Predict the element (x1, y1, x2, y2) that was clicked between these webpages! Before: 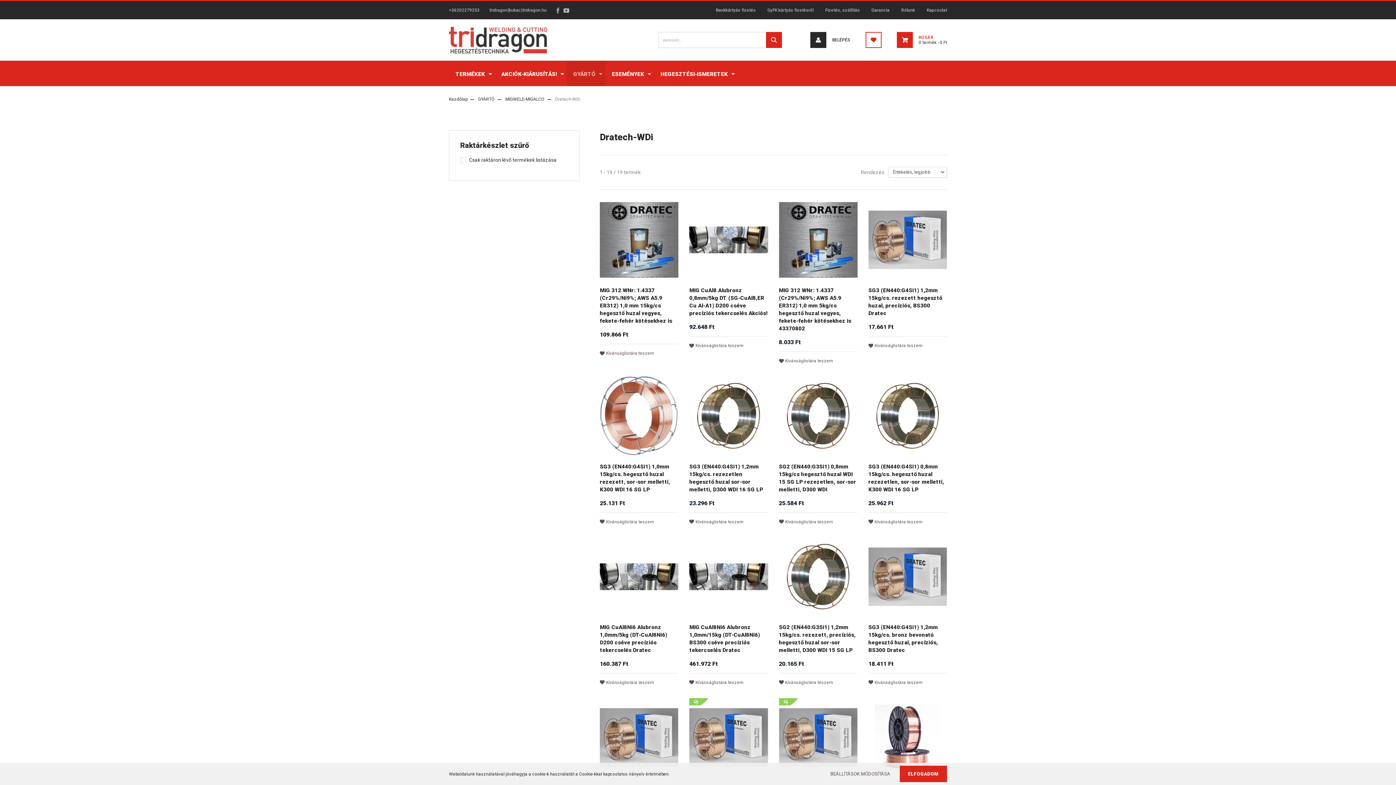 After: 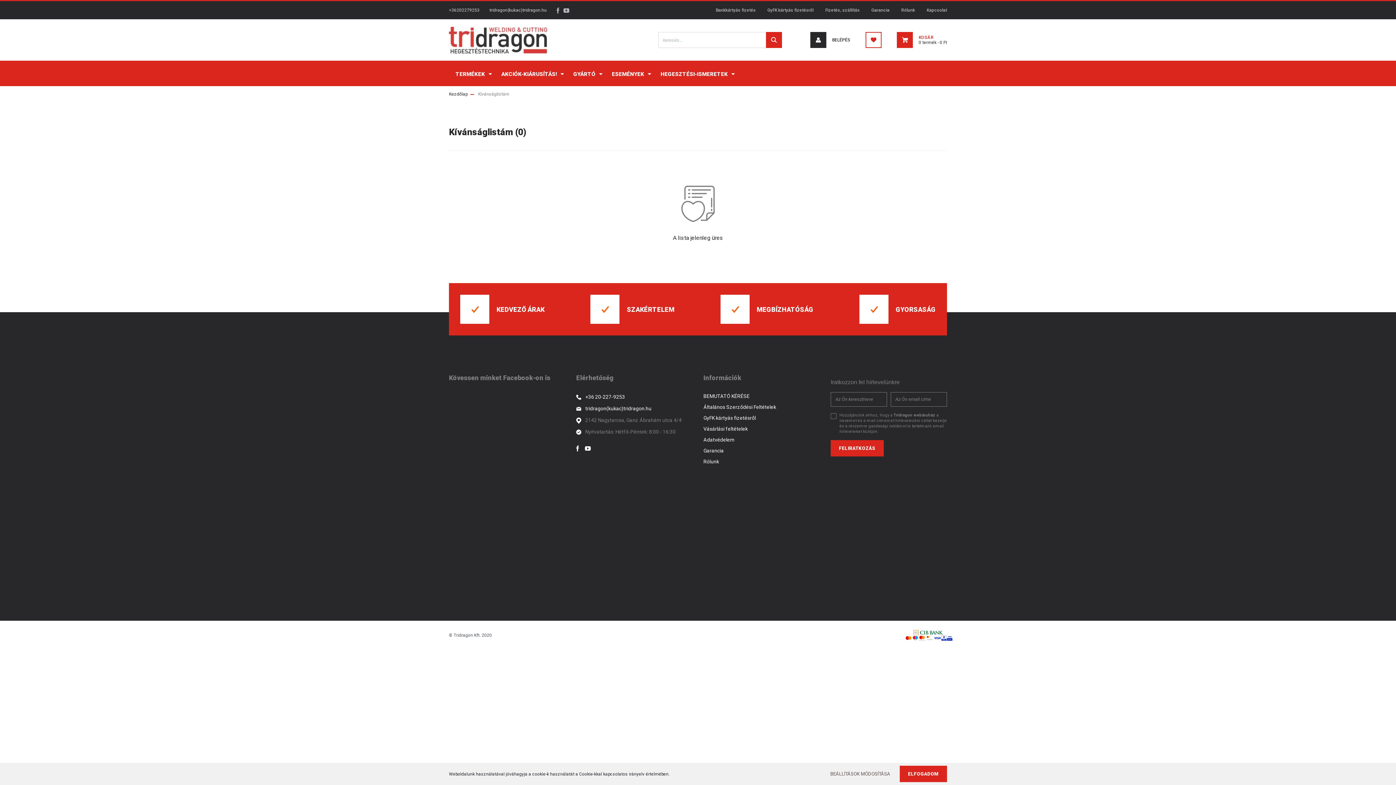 Action: bbox: (865, 29, 881, 50)